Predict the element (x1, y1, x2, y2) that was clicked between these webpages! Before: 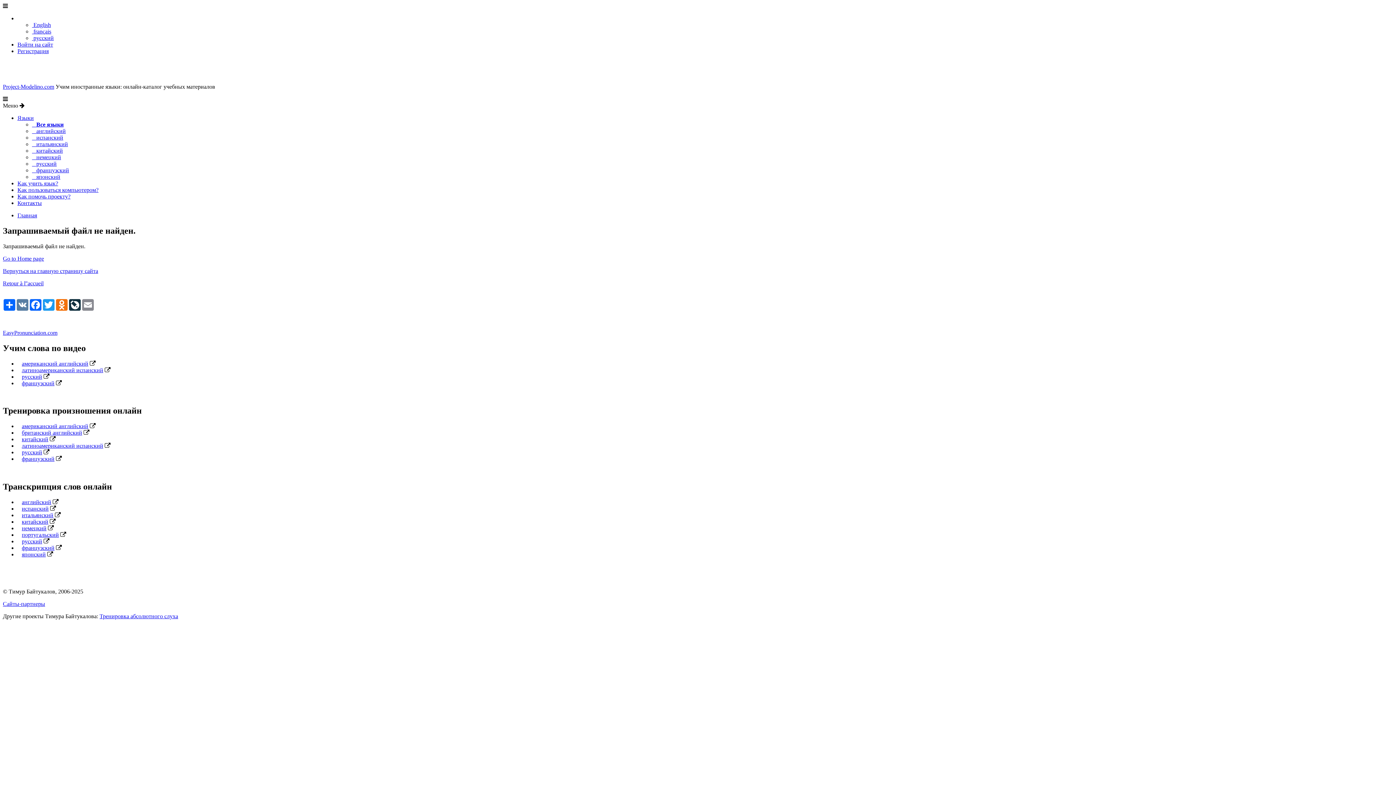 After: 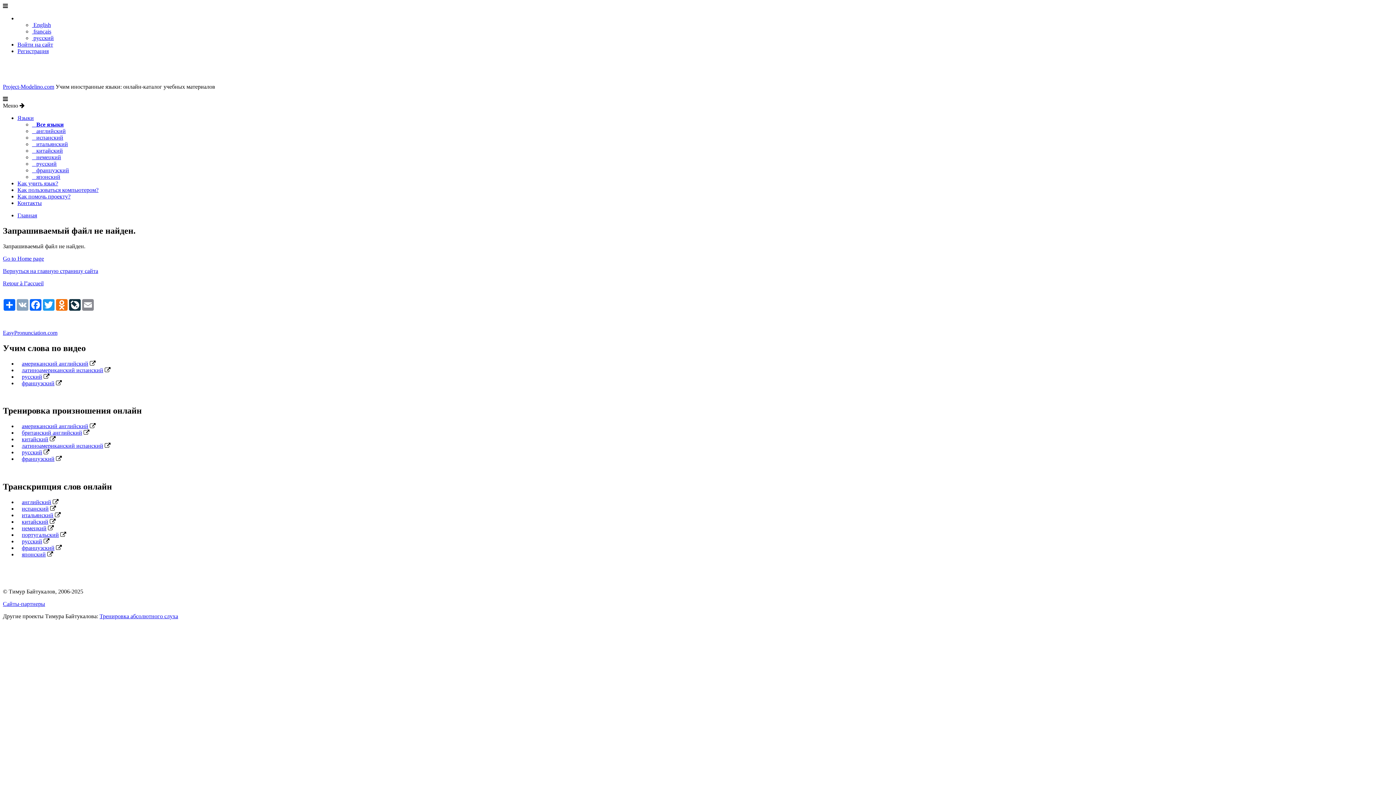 Action: bbox: (16, 299, 29, 310) label: VK